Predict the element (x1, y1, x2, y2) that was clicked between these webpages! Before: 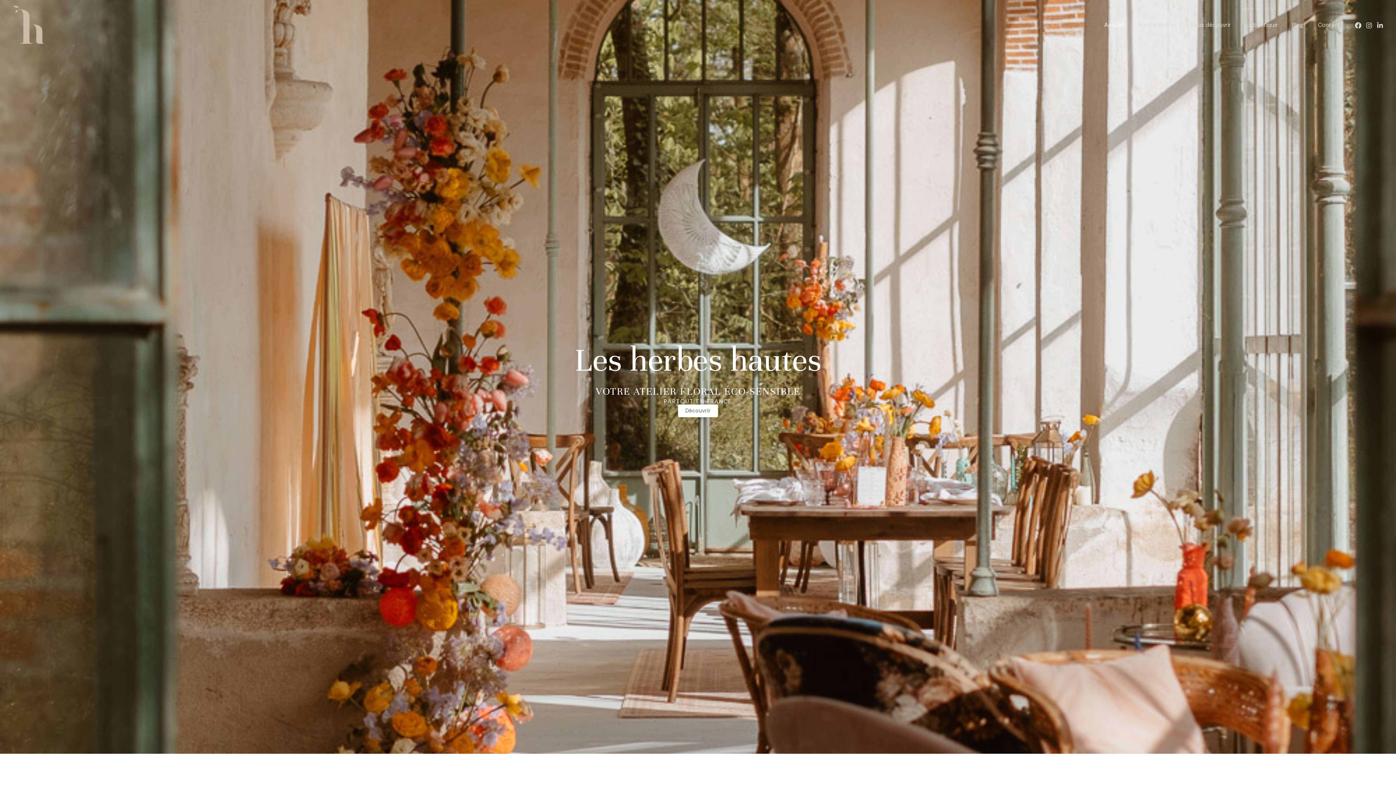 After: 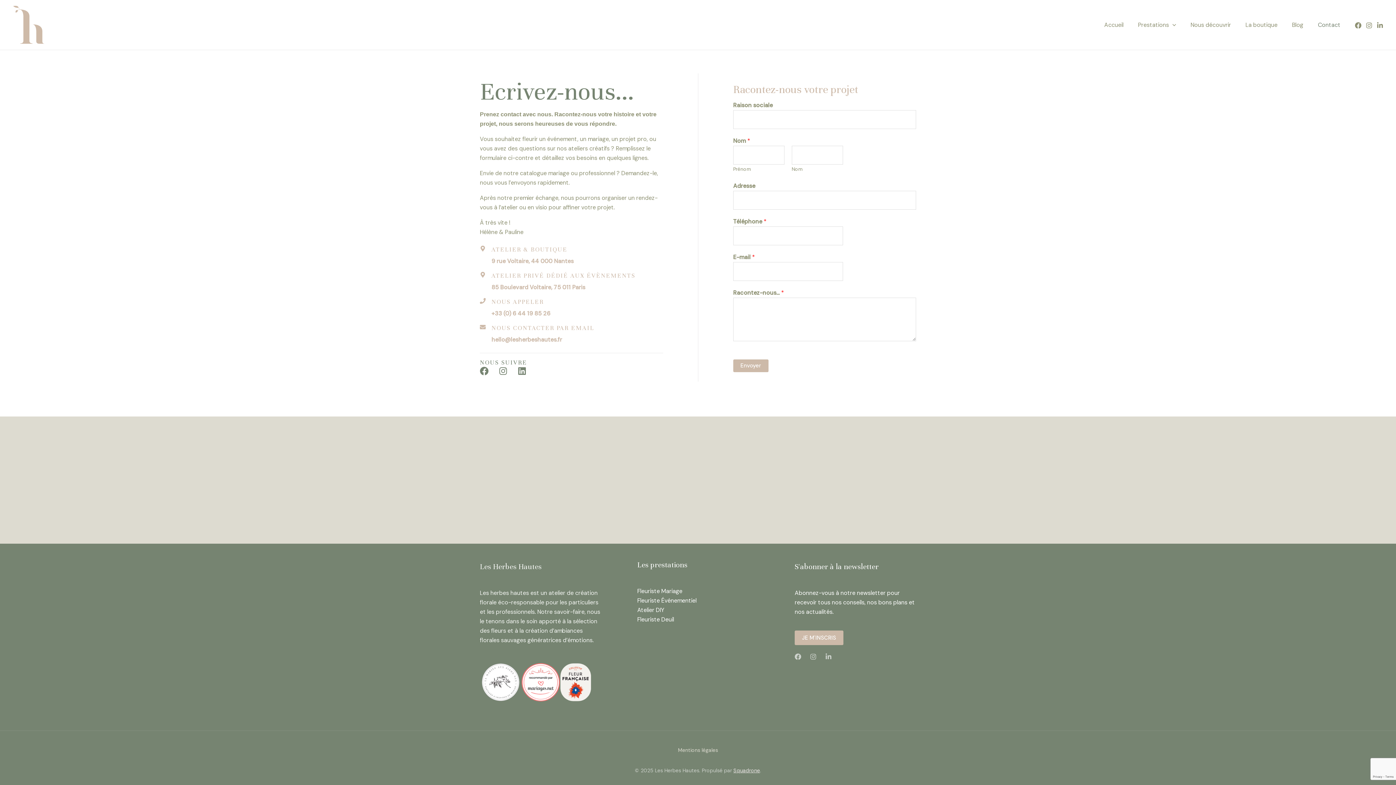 Action: bbox: (1310, 7, 1348, 42) label: Contact